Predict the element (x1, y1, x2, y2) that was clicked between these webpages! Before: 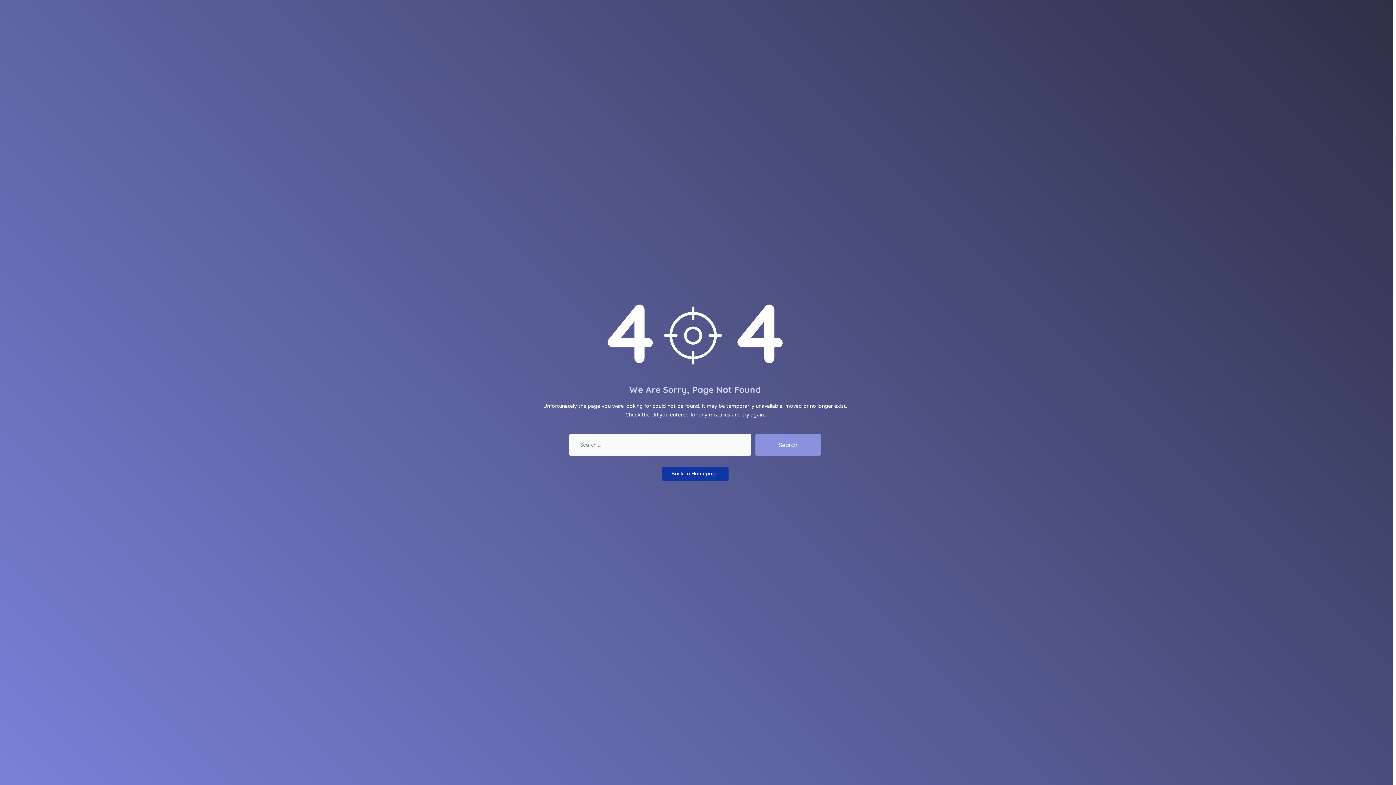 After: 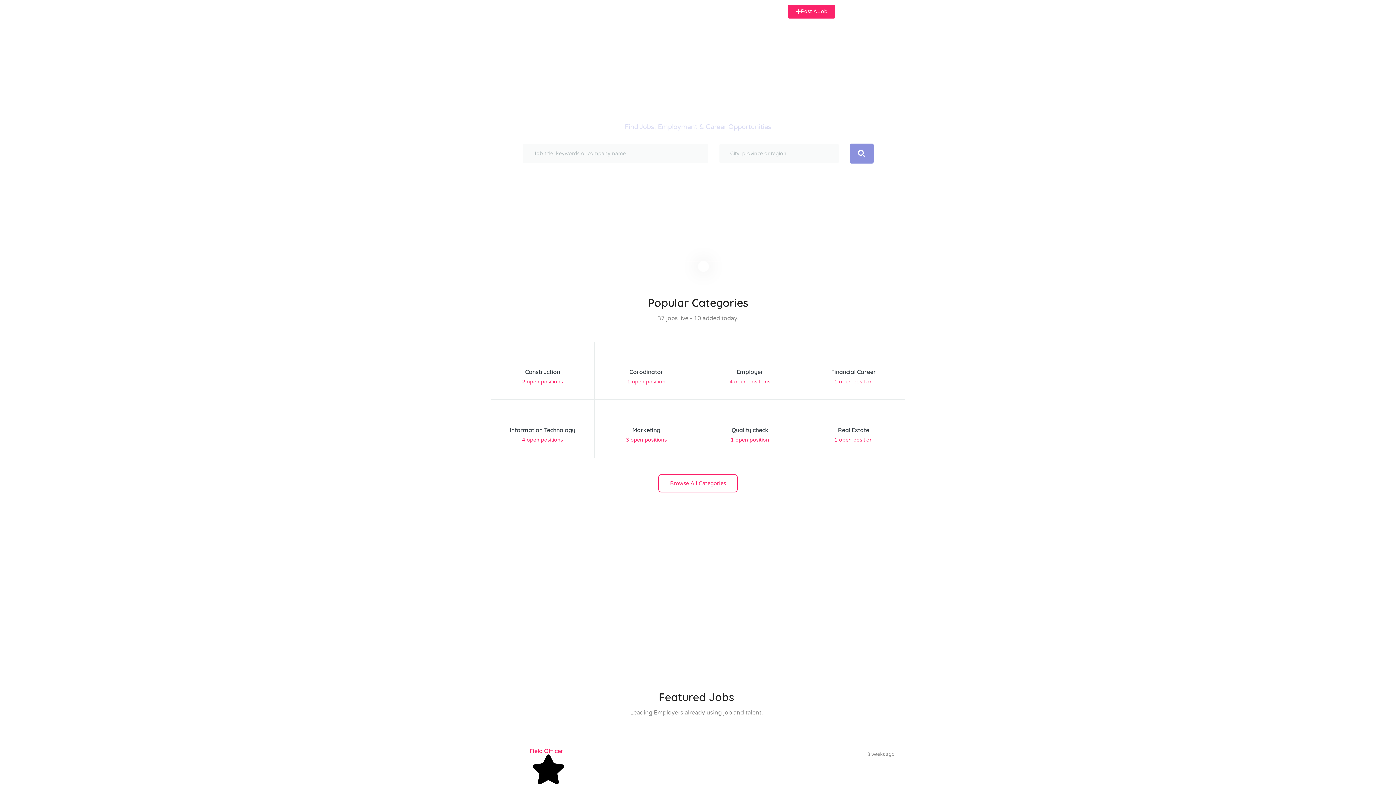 Action: label: Back to Homepage bbox: (662, 466, 728, 480)